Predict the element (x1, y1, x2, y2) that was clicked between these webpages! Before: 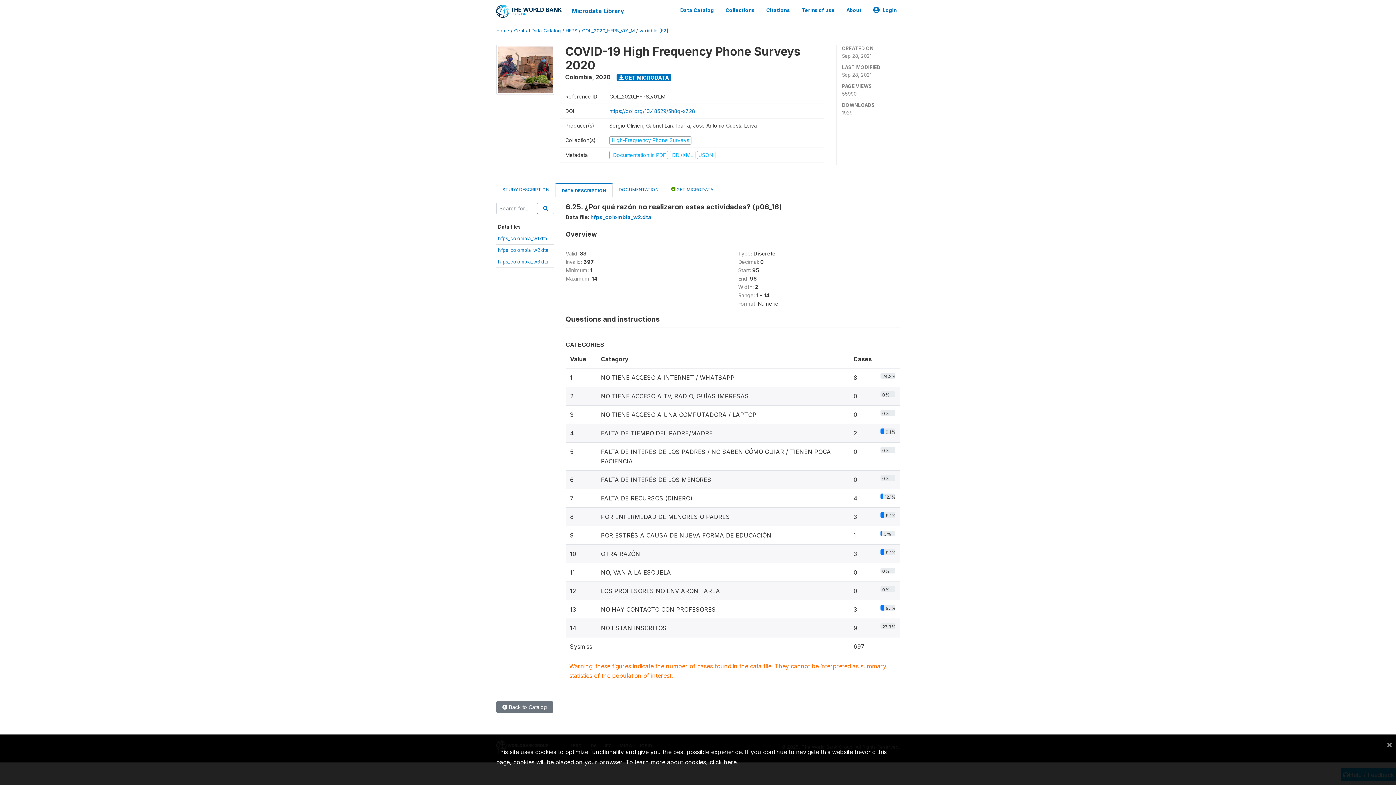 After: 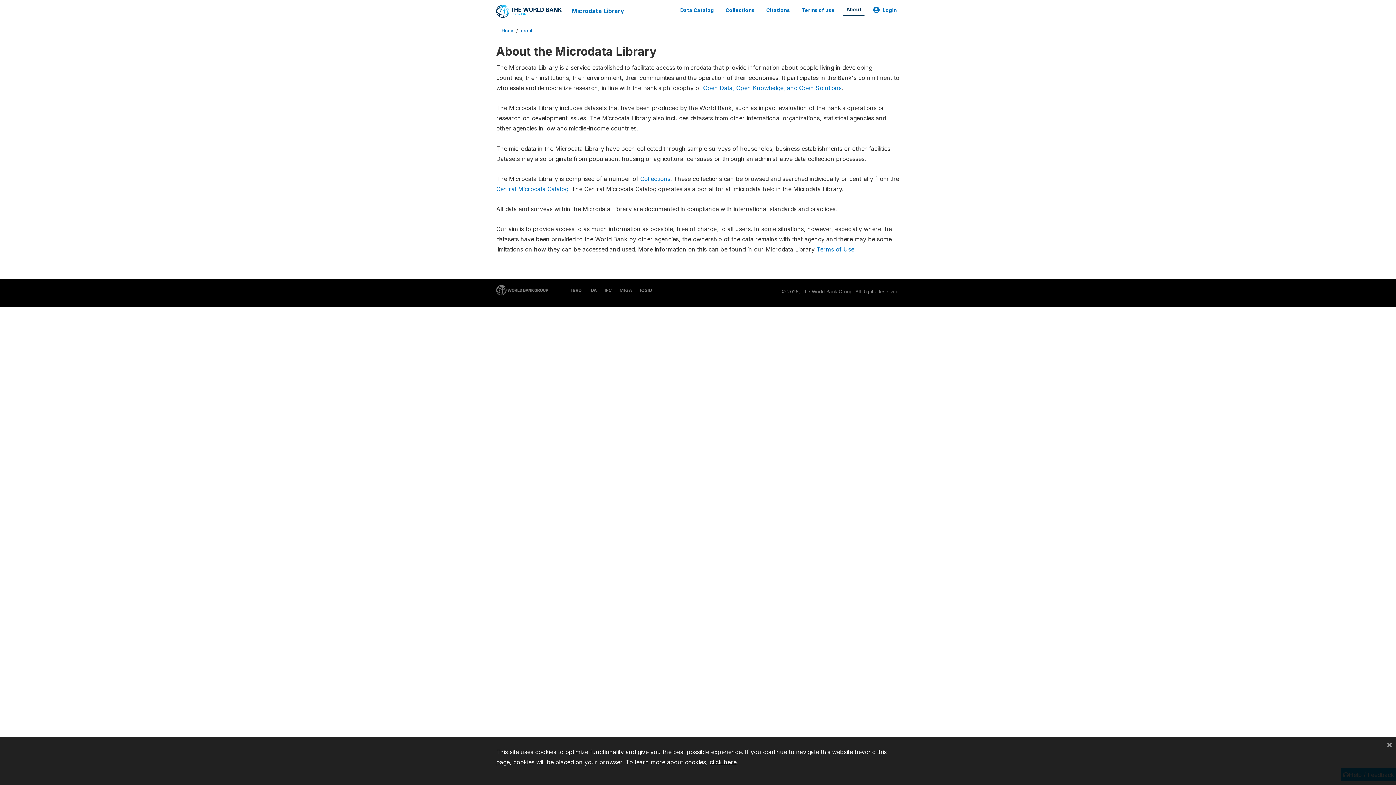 Action: label: About bbox: (843, 3, 864, 16)